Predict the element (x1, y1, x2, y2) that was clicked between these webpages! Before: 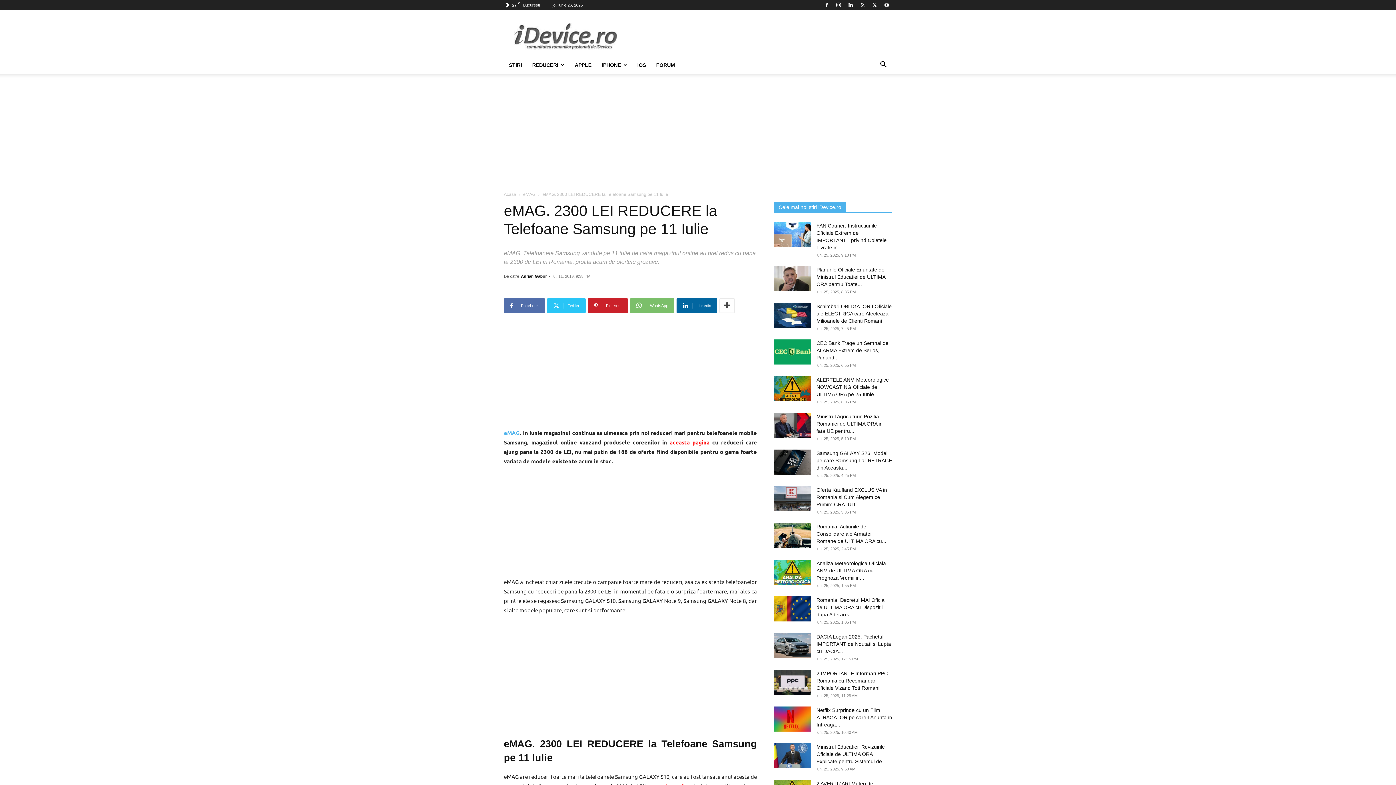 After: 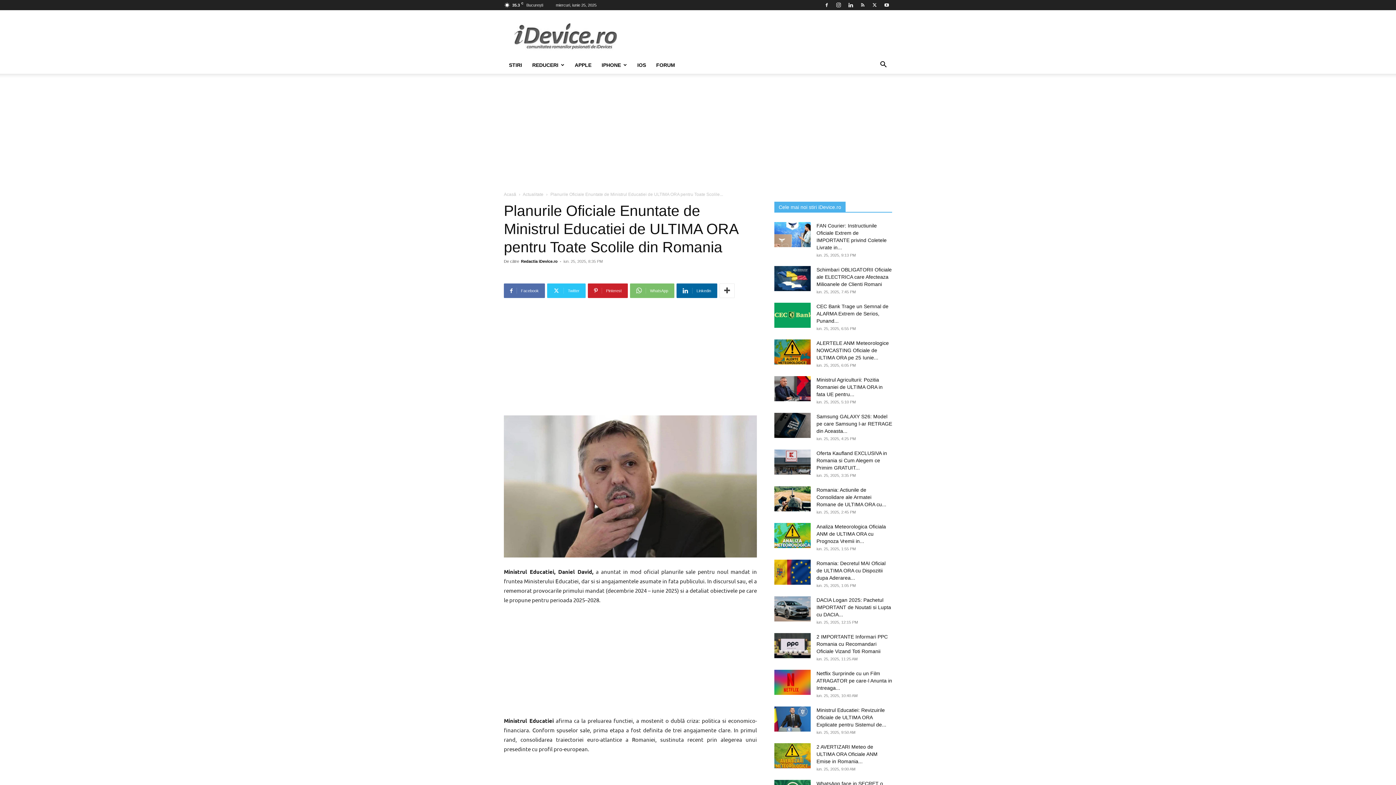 Action: bbox: (816, 266, 885, 287) label: Planurile Oficiale Enuntate de Ministrul Educatiei de ULTIMA ORA pentru Toate...